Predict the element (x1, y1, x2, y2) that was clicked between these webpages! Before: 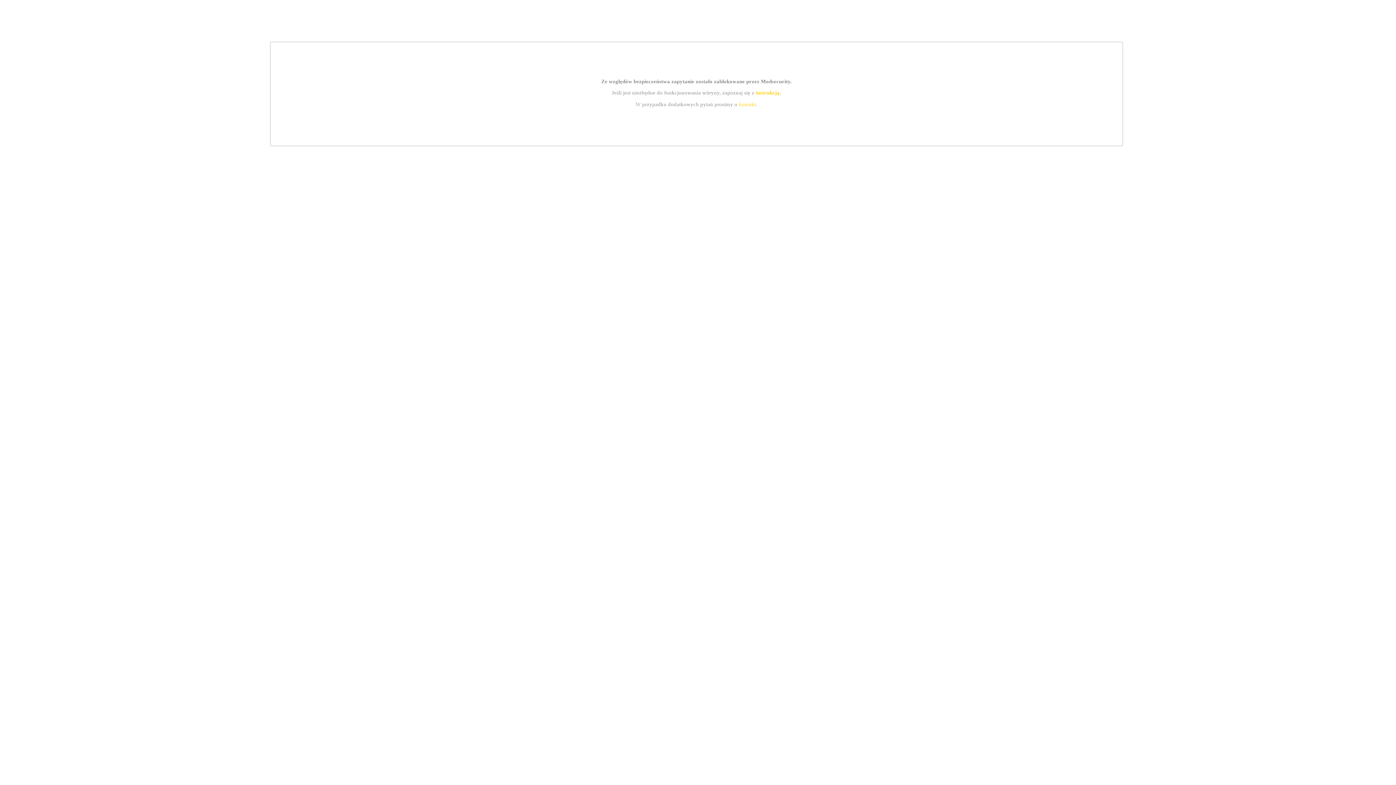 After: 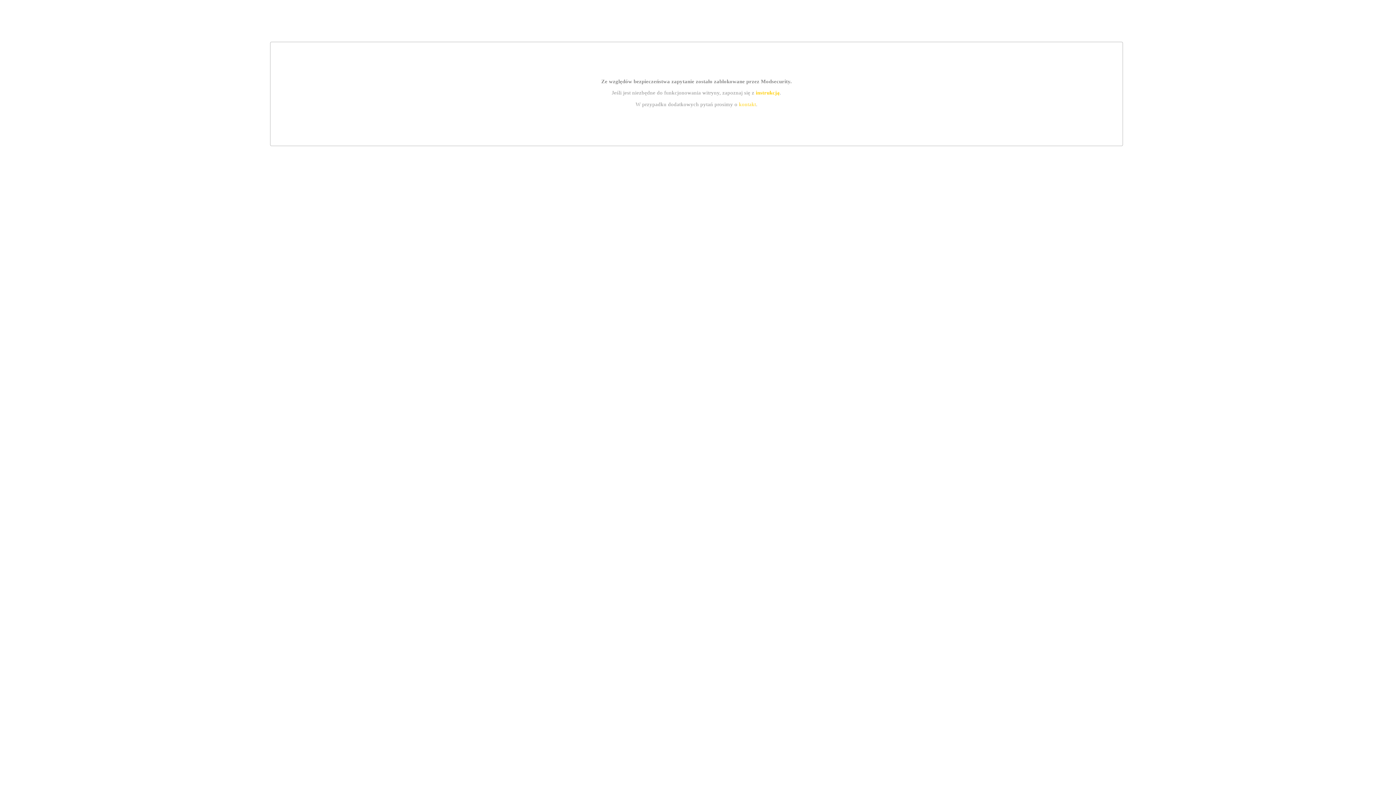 Action: bbox: (739, 101, 756, 107) label: kontakt